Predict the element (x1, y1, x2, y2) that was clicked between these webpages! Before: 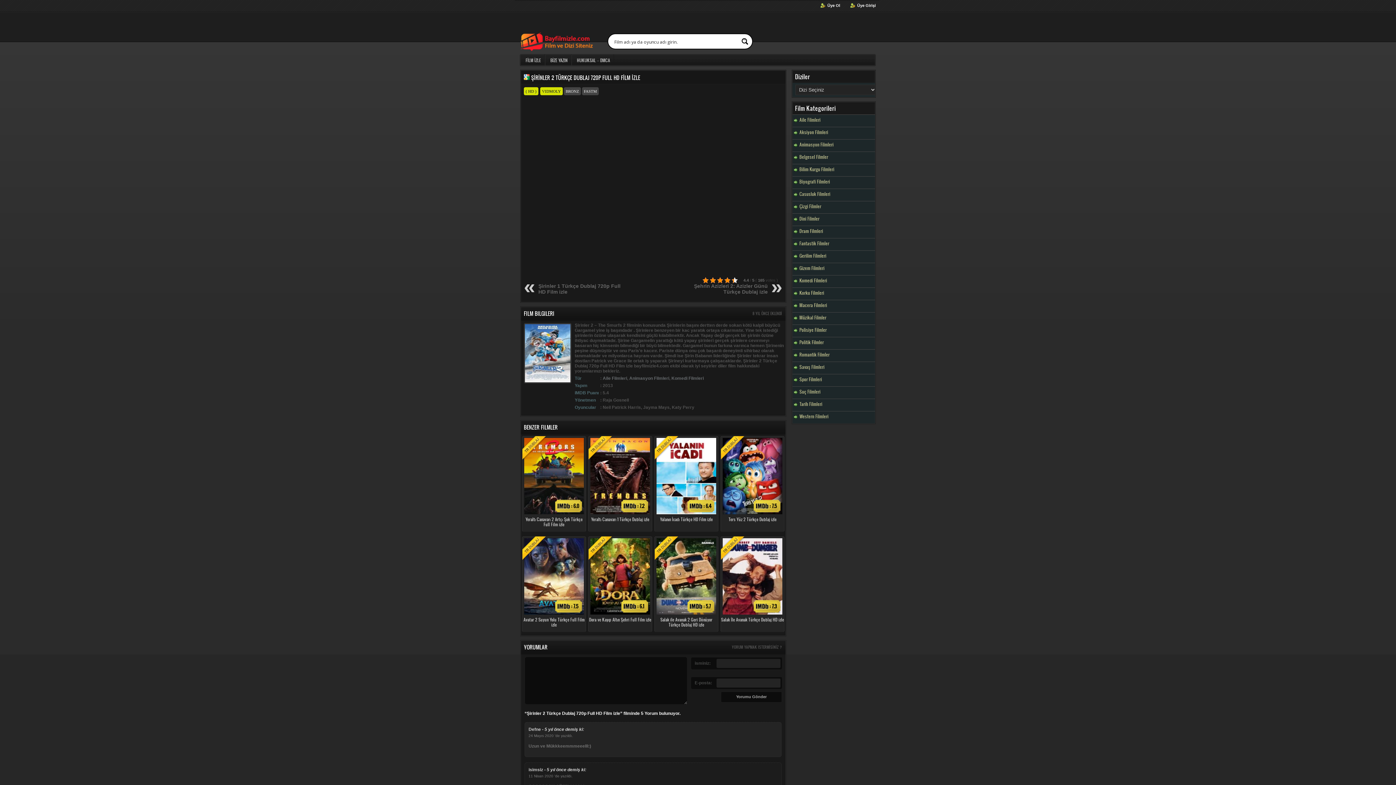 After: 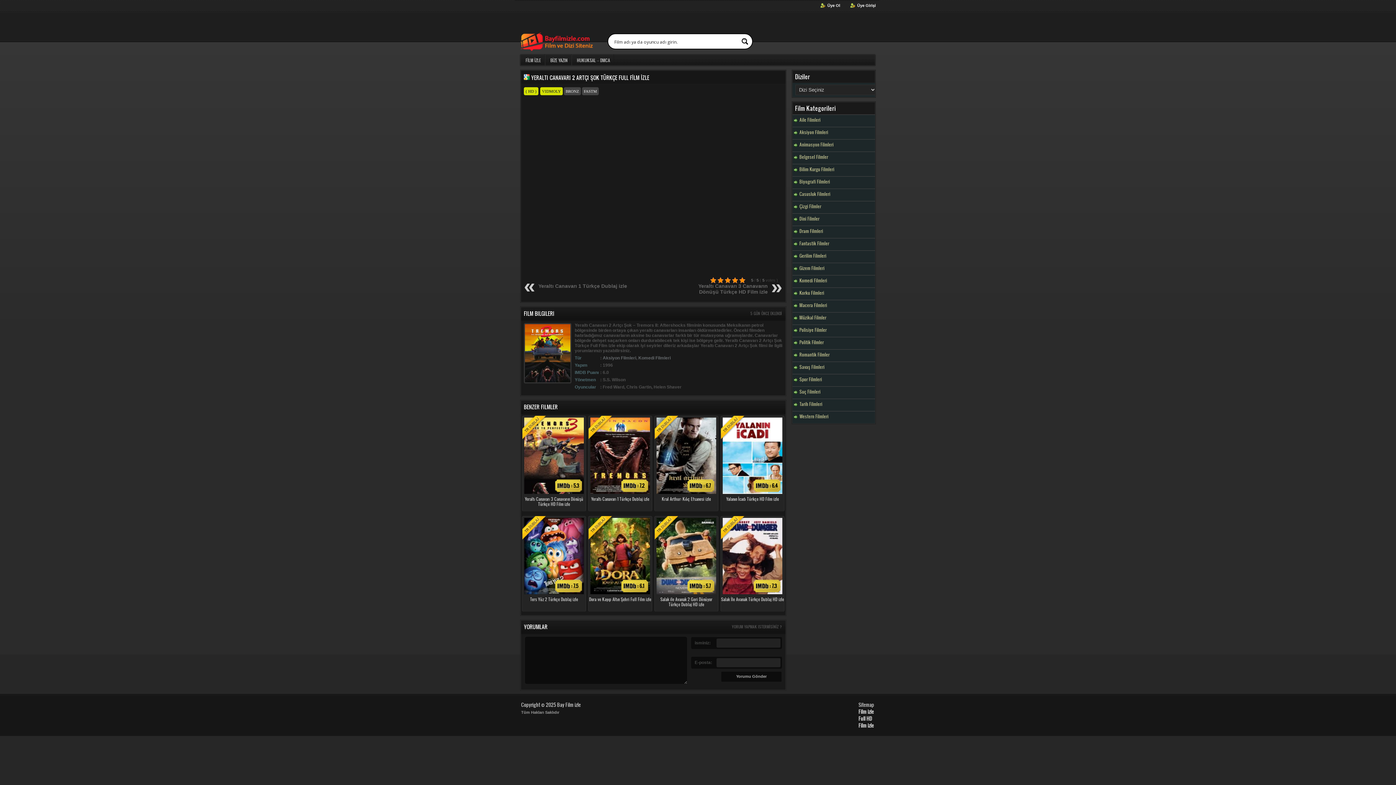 Action: bbox: (524, 509, 584, 515)